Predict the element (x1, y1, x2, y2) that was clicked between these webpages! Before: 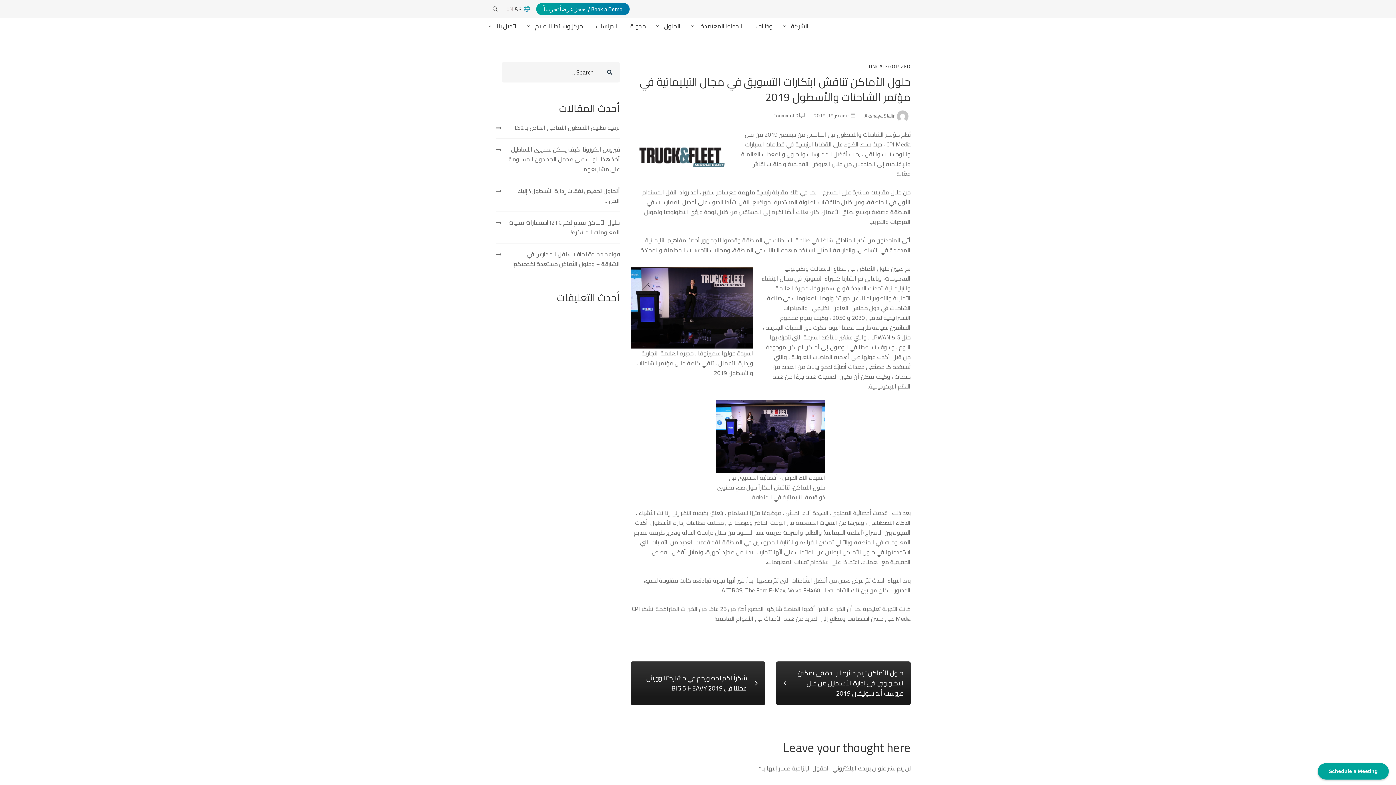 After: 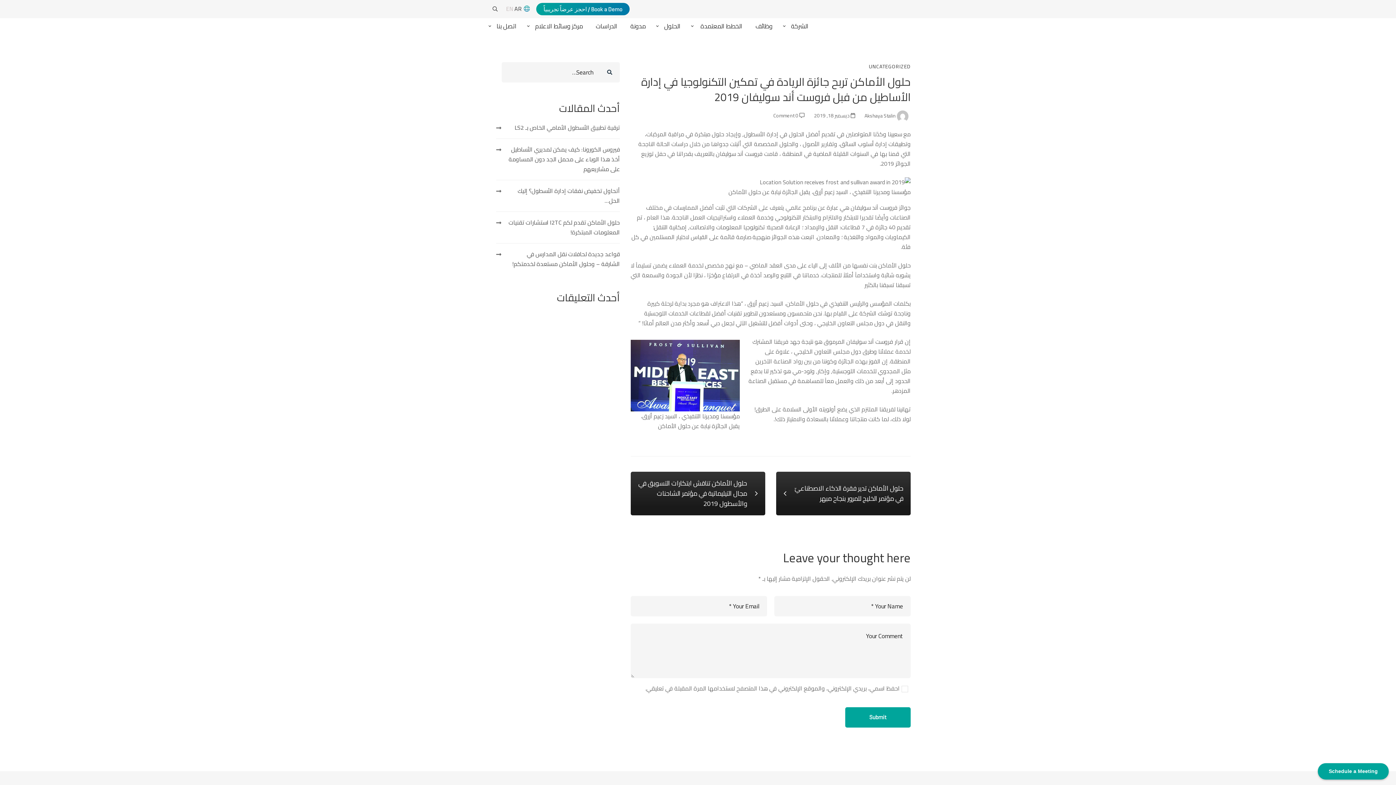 Action: label: حلول الأماكن تربح جائزة الريادة في تمكين التكنولوجيا في إدارة الأساطيل من فبل فروست أند سوليفان 2019 bbox: (776, 661, 910, 705)